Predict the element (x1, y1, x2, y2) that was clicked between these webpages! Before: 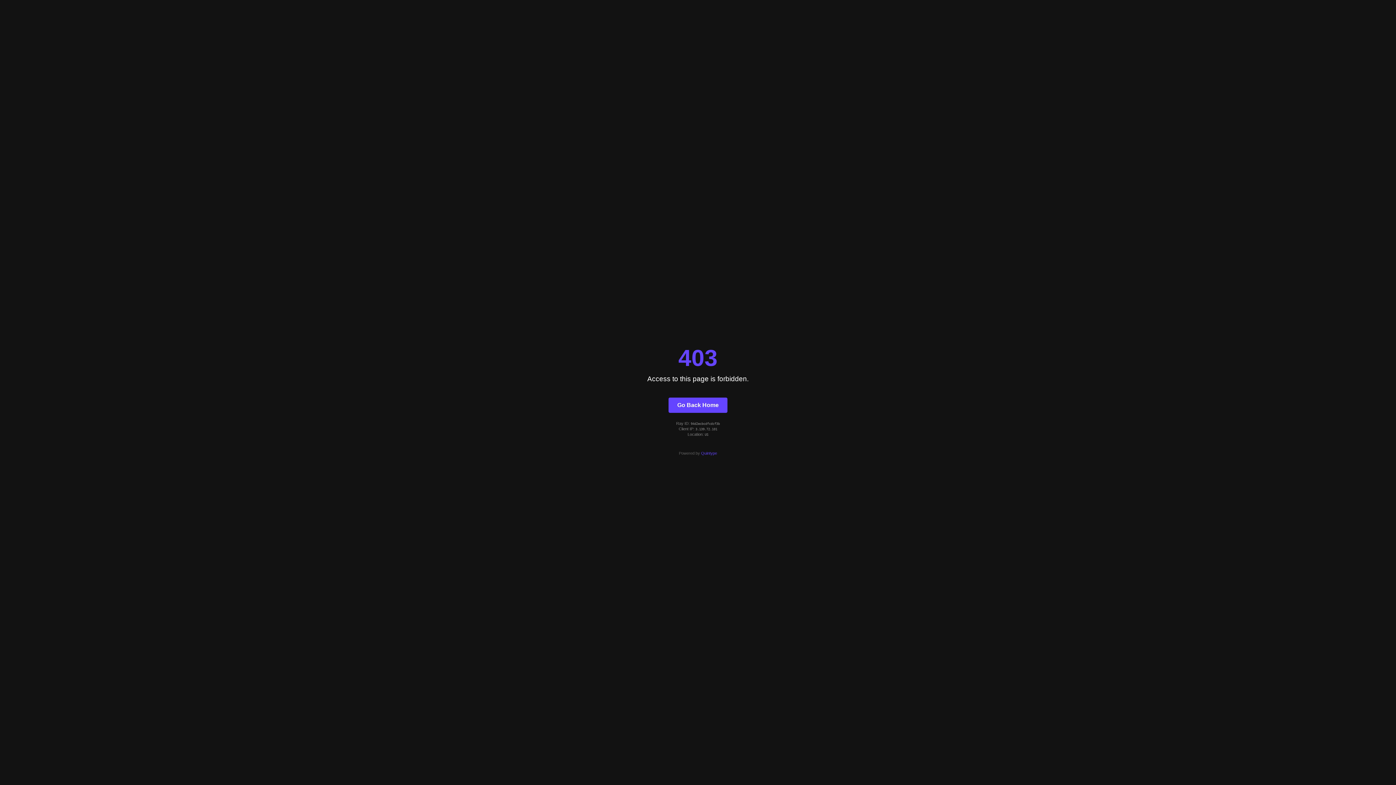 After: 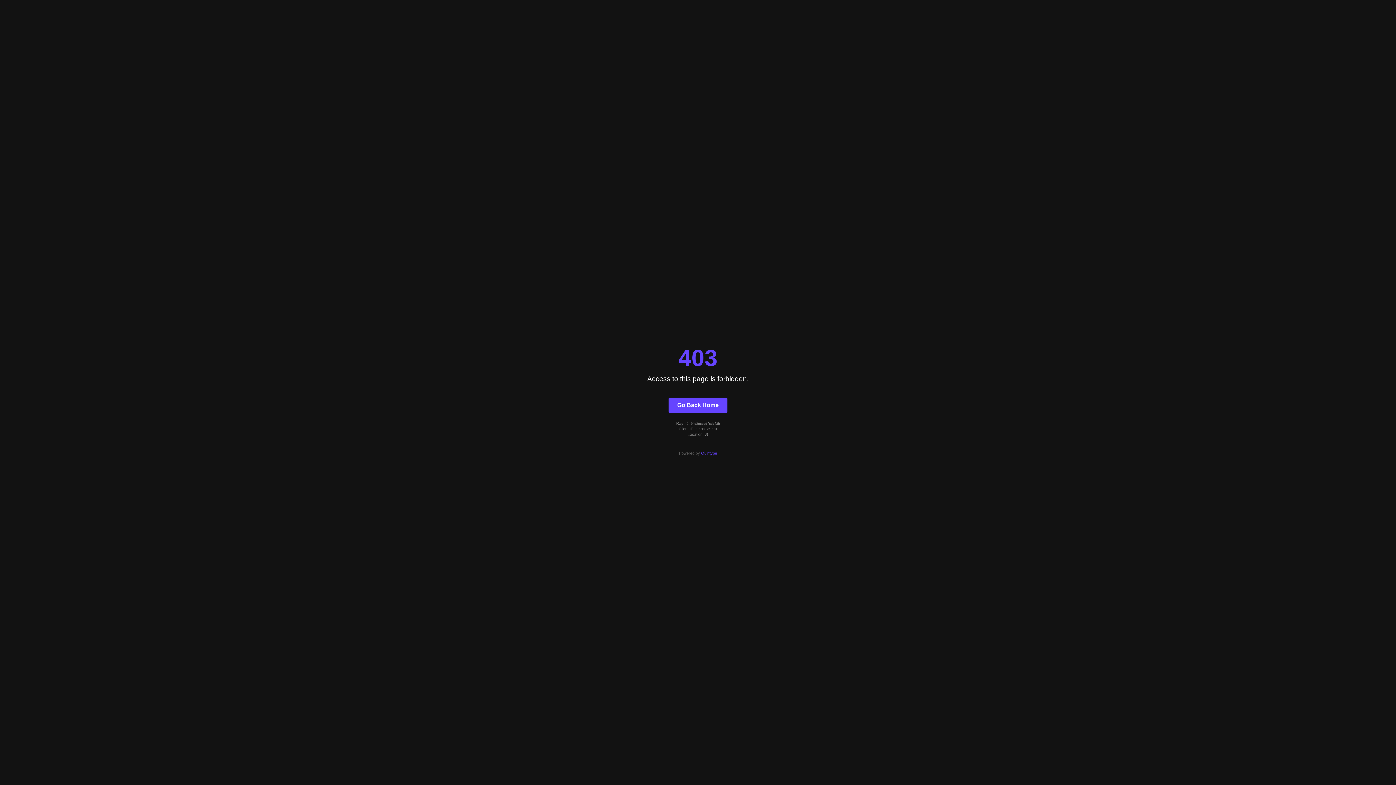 Action: bbox: (701, 451, 717, 455) label: Quintype